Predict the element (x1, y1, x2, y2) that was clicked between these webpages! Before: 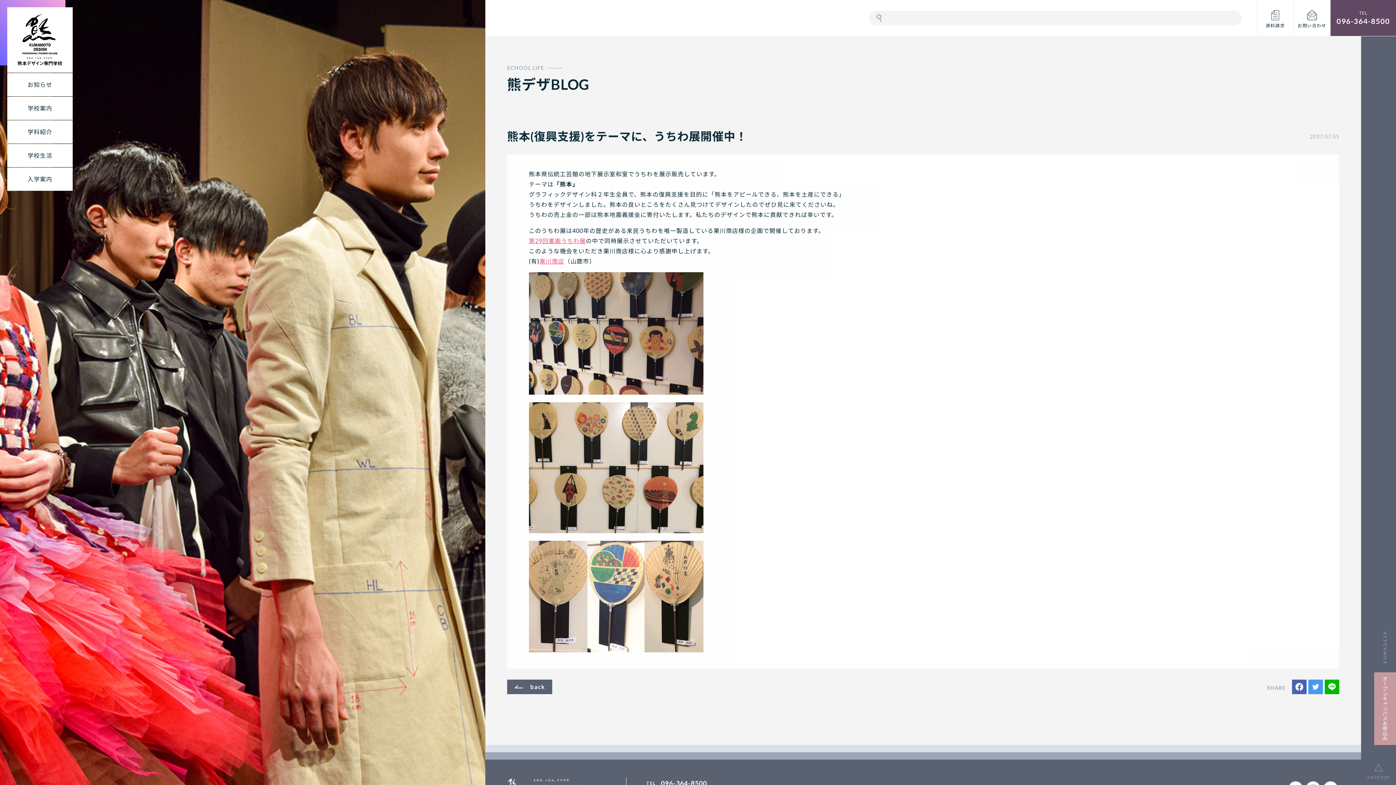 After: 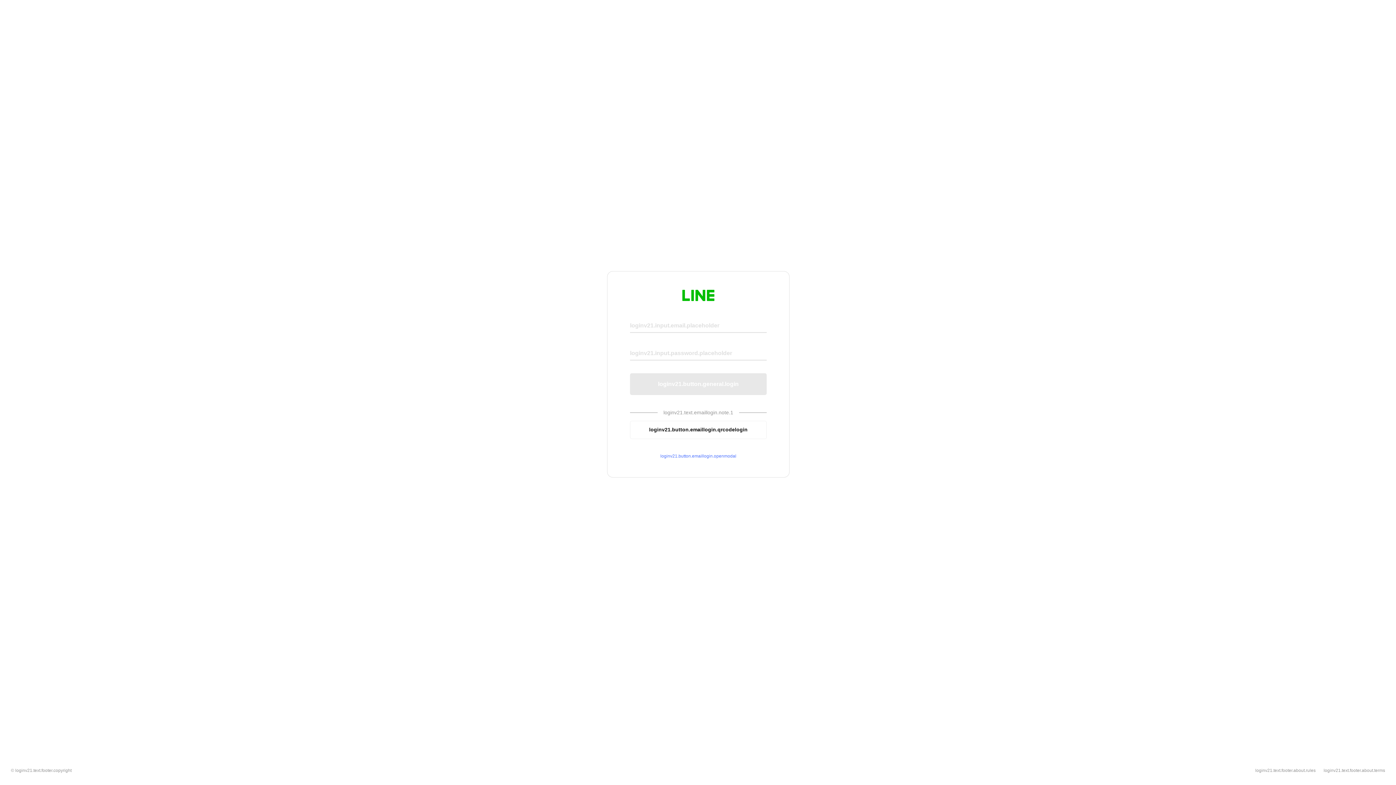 Action: bbox: (1325, 687, 1339, 694)